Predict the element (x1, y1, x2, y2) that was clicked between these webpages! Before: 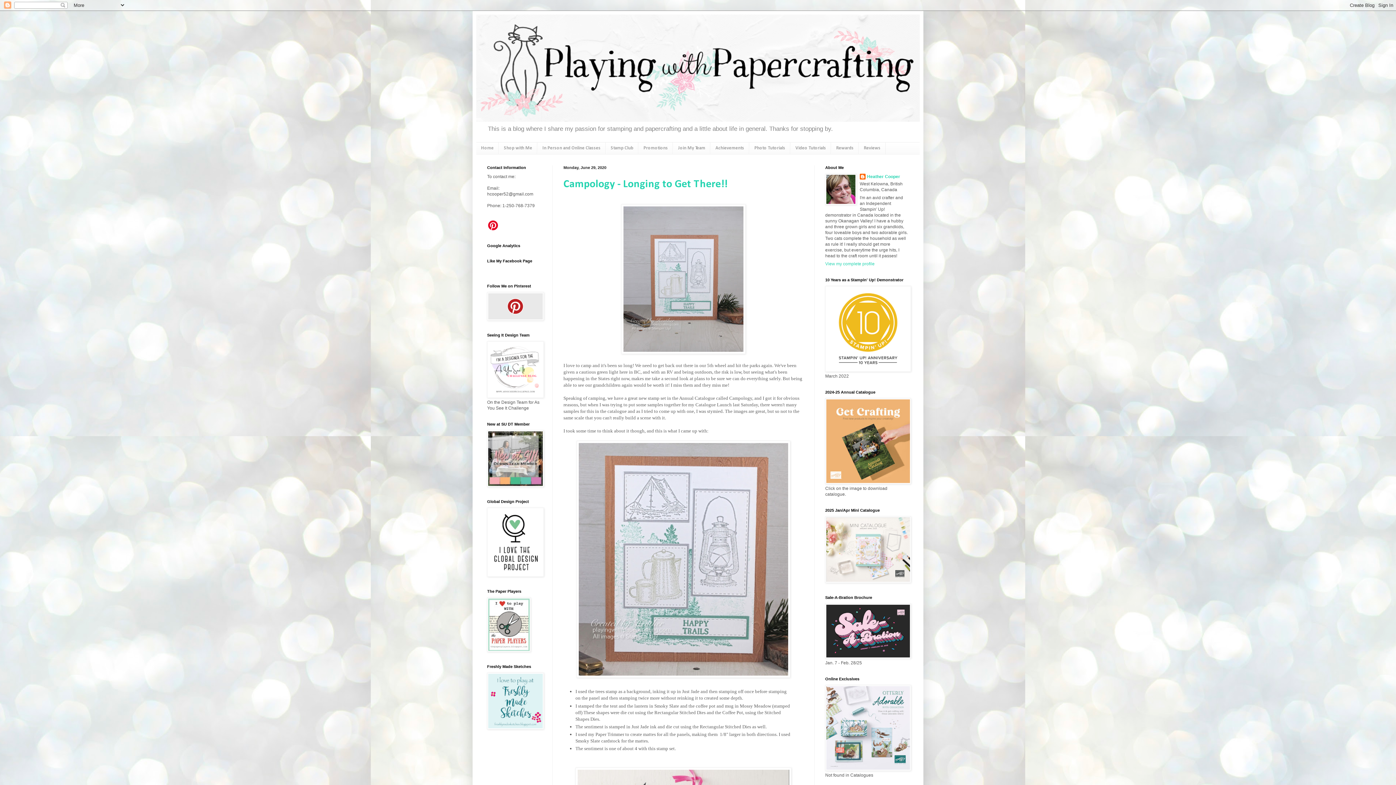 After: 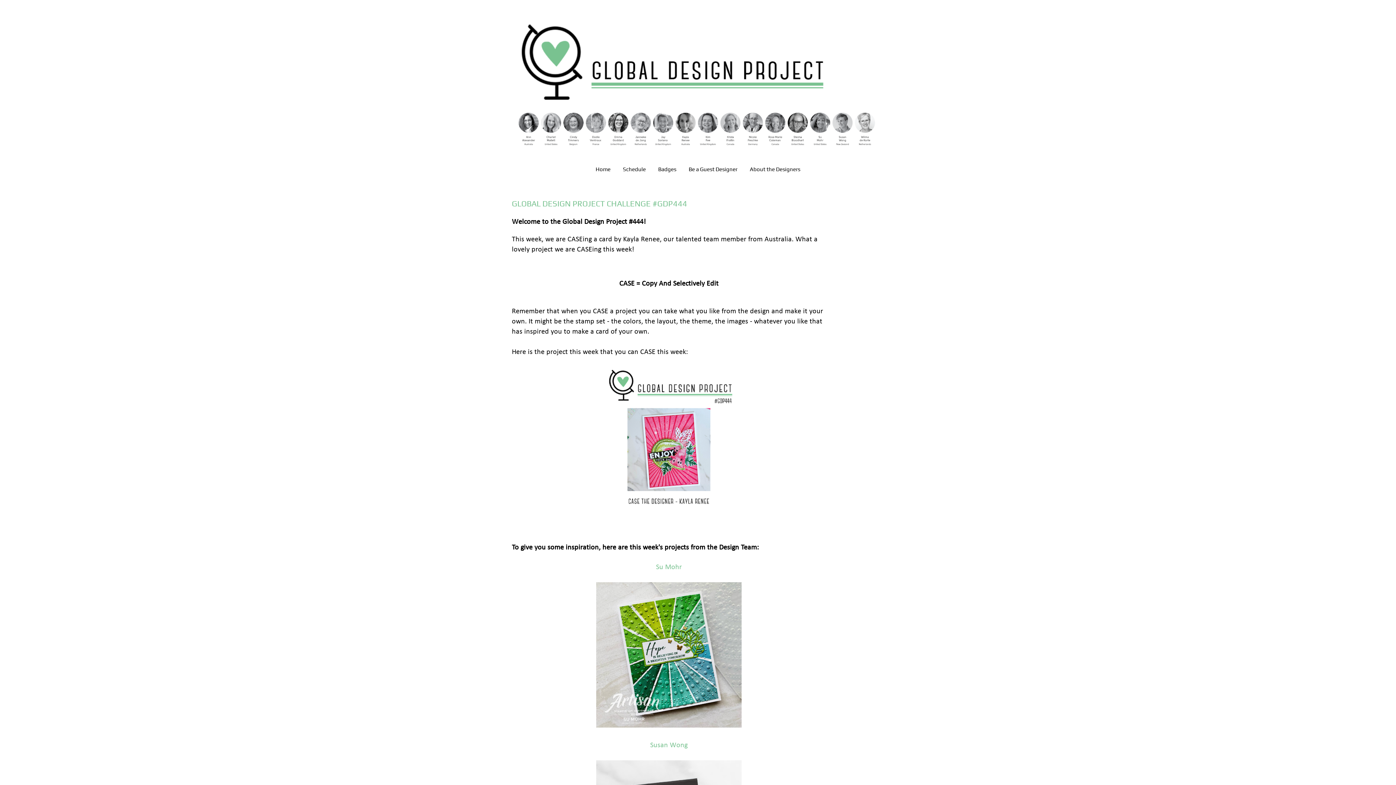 Action: bbox: (487, 573, 544, 578)